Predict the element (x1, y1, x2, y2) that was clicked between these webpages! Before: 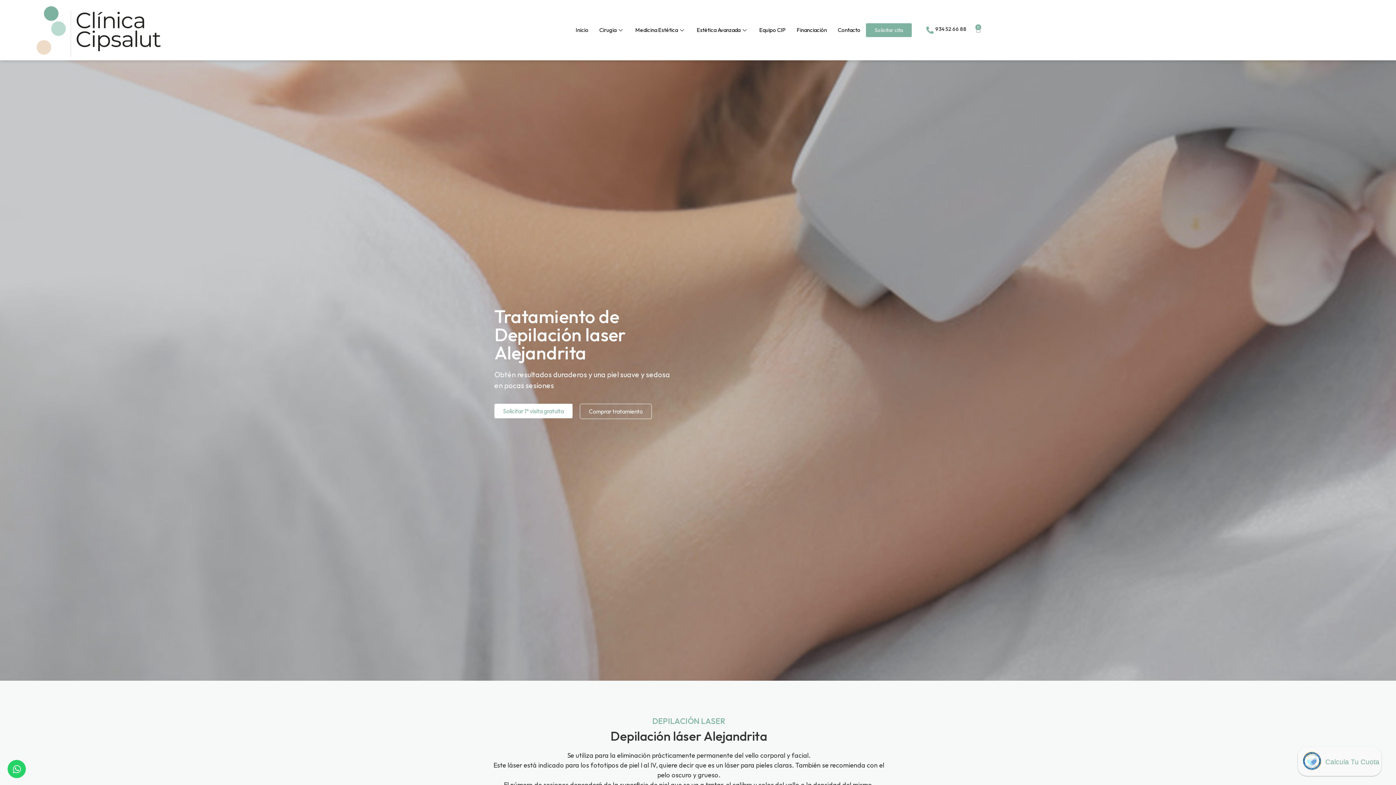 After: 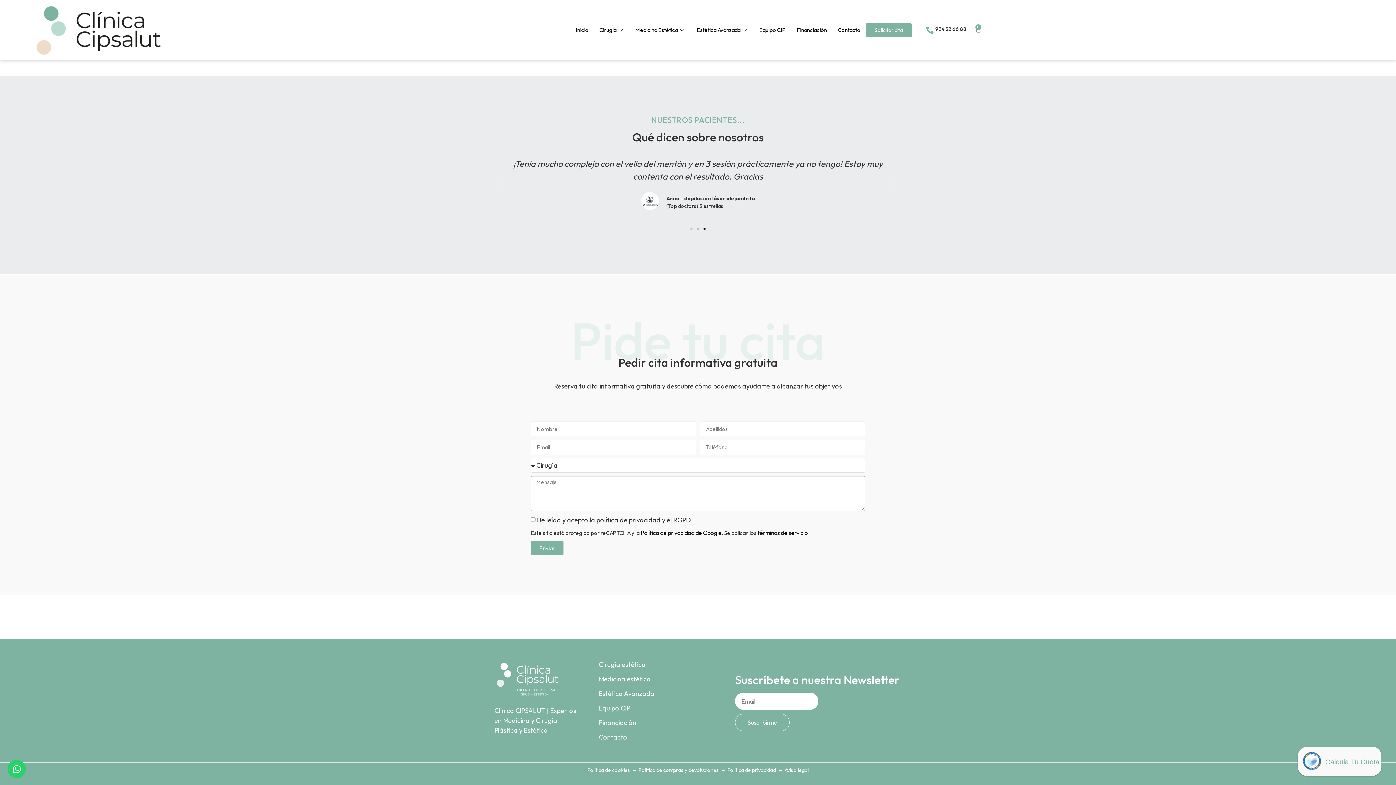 Action: bbox: (866, 23, 911, 37) label: Solicitar cita